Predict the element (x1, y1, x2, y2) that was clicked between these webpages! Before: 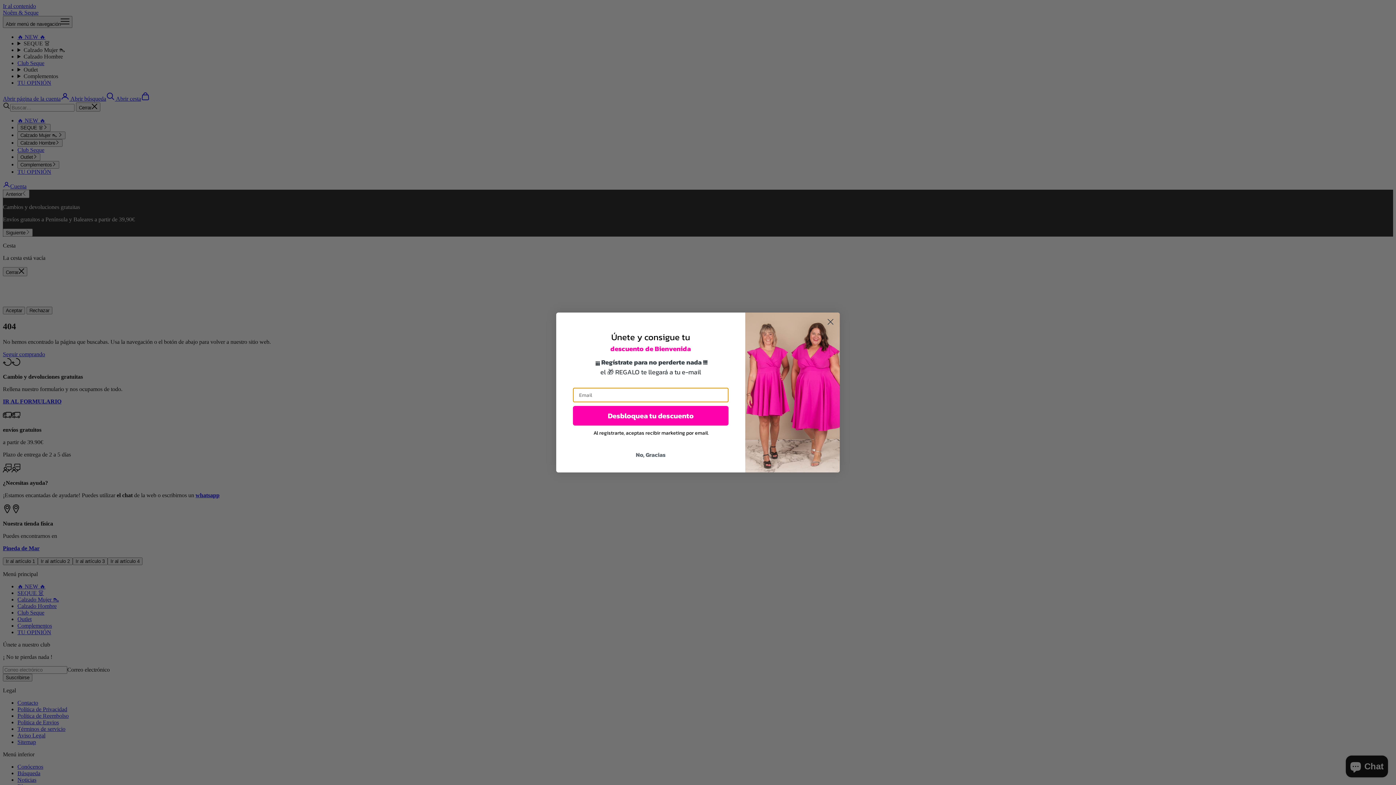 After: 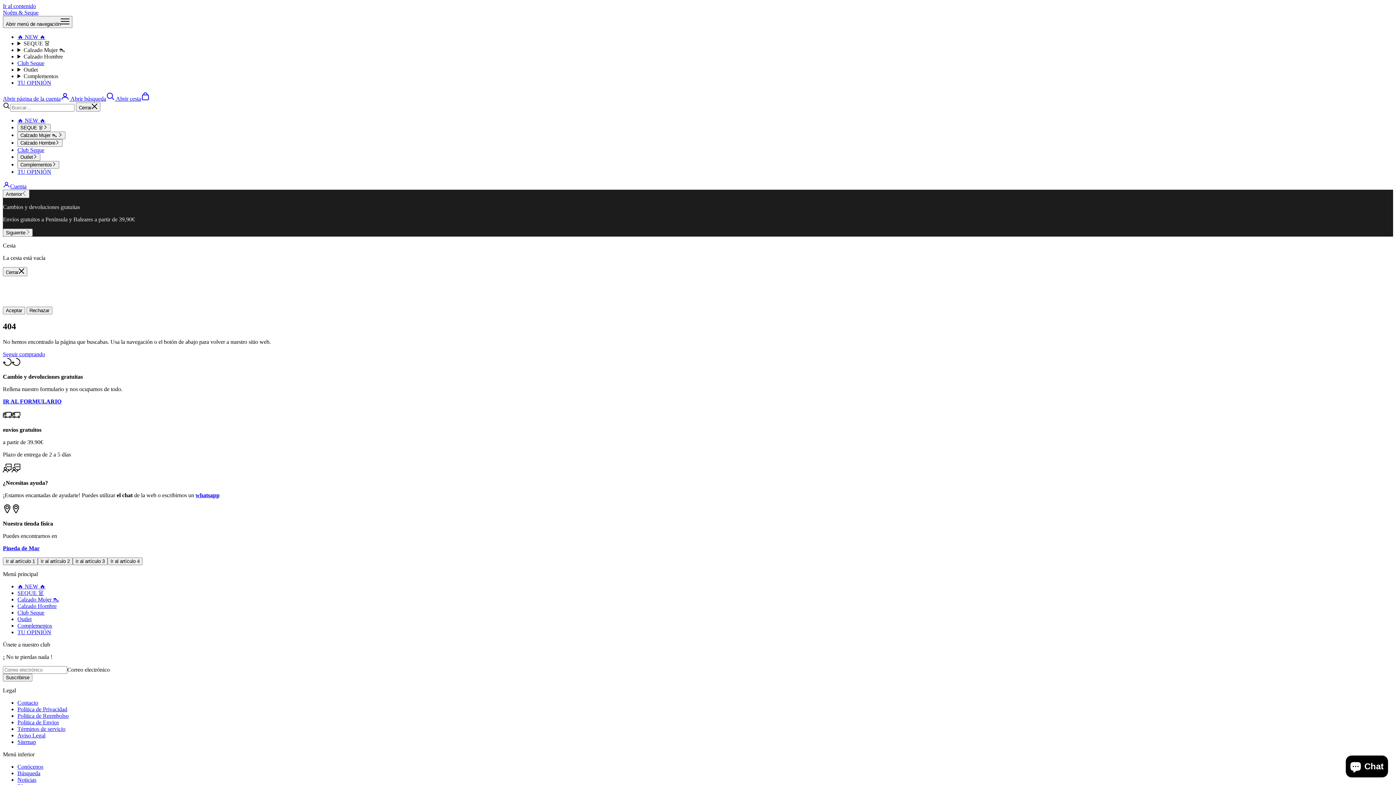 Action: bbox: (573, 448, 728, 461) label: No, Gracias